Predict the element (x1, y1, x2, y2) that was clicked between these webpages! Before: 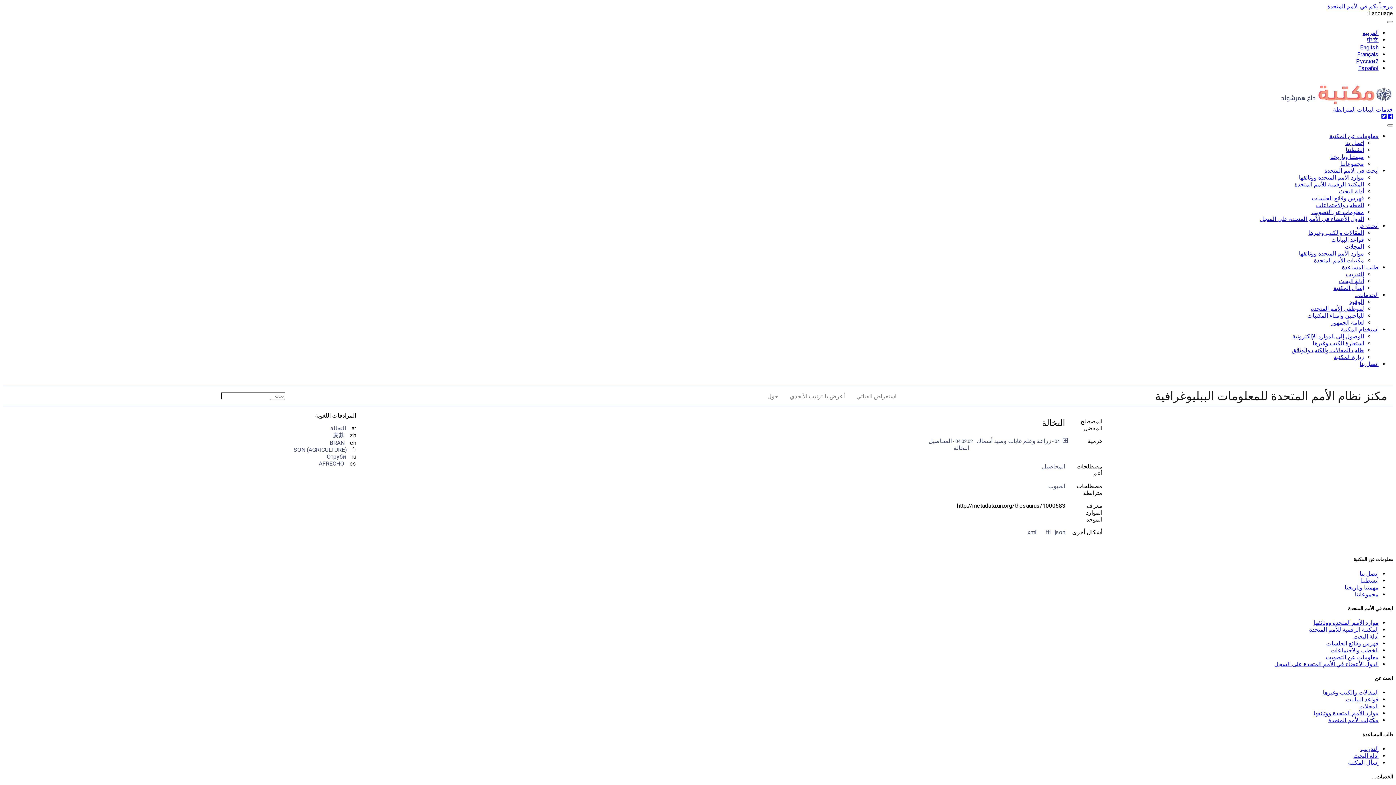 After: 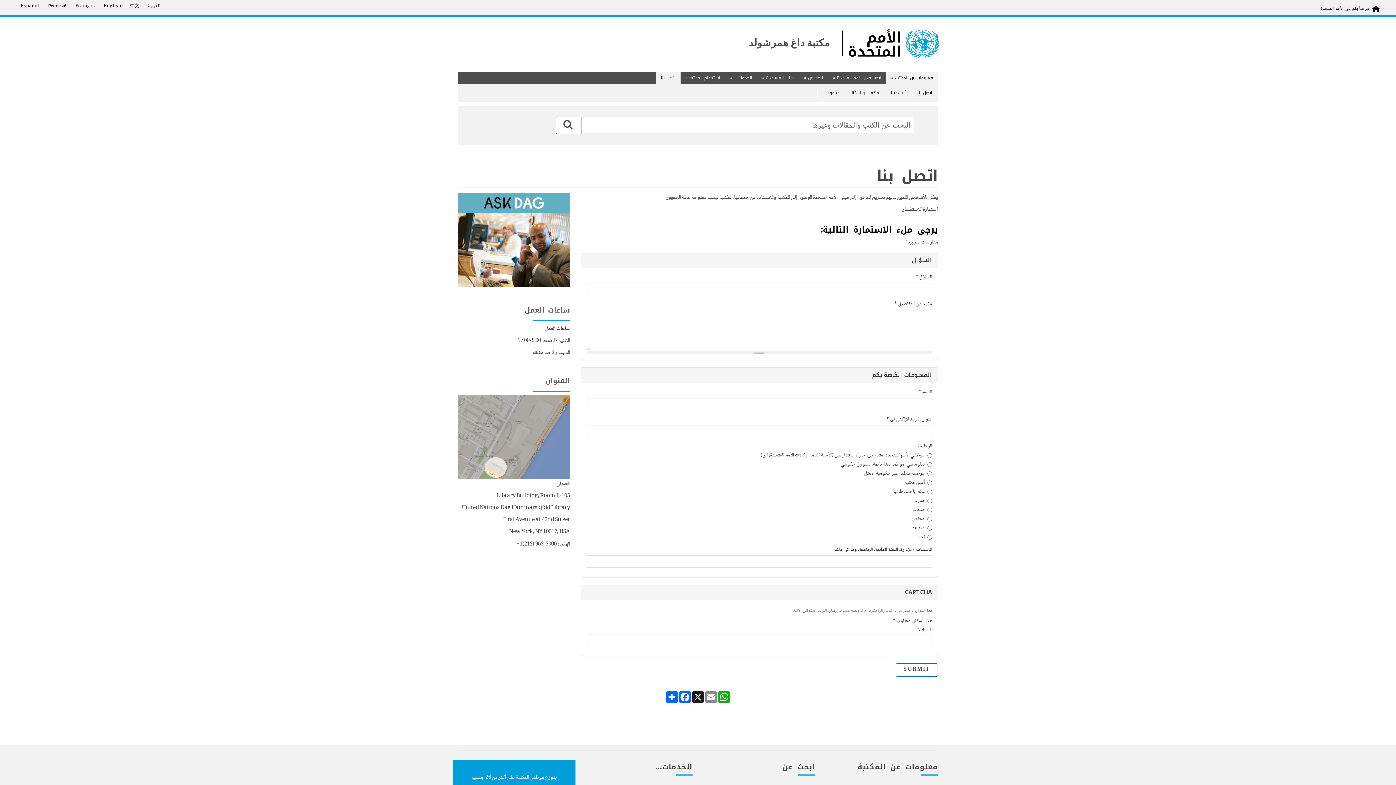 Action: bbox: (1360, 360, 1378, 367) label: اتصل بنا